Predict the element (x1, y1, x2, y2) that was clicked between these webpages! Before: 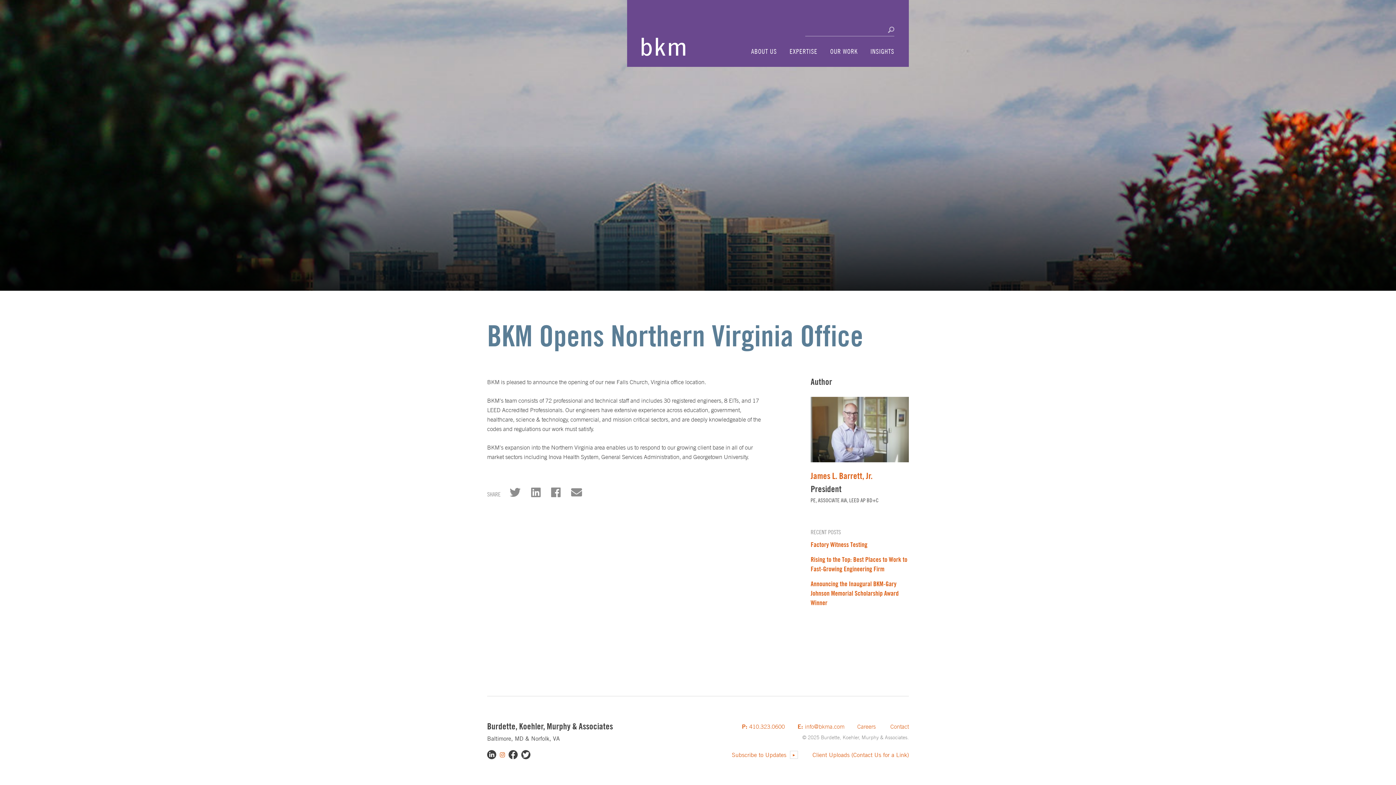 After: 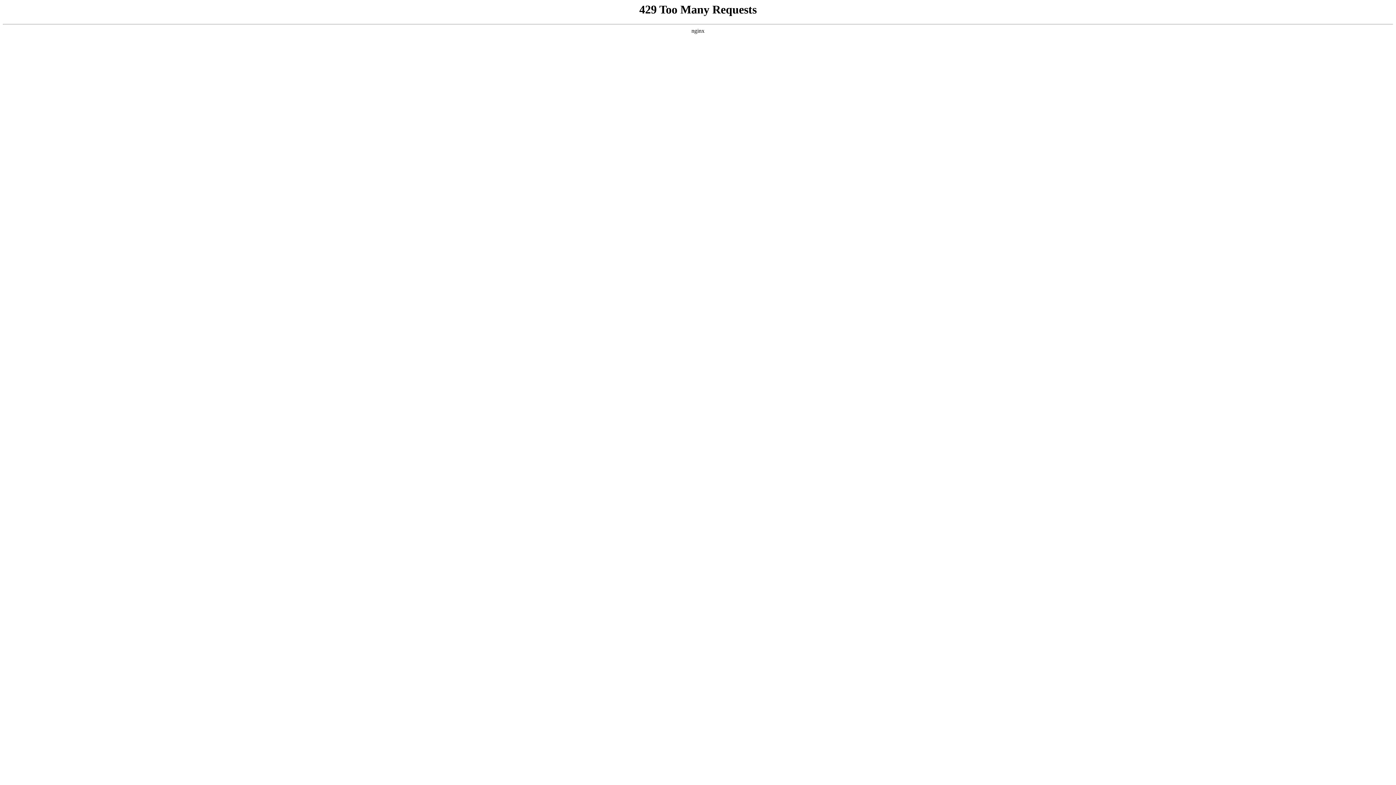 Action: bbox: (870, 48, 894, 54) label: INSIGHTS